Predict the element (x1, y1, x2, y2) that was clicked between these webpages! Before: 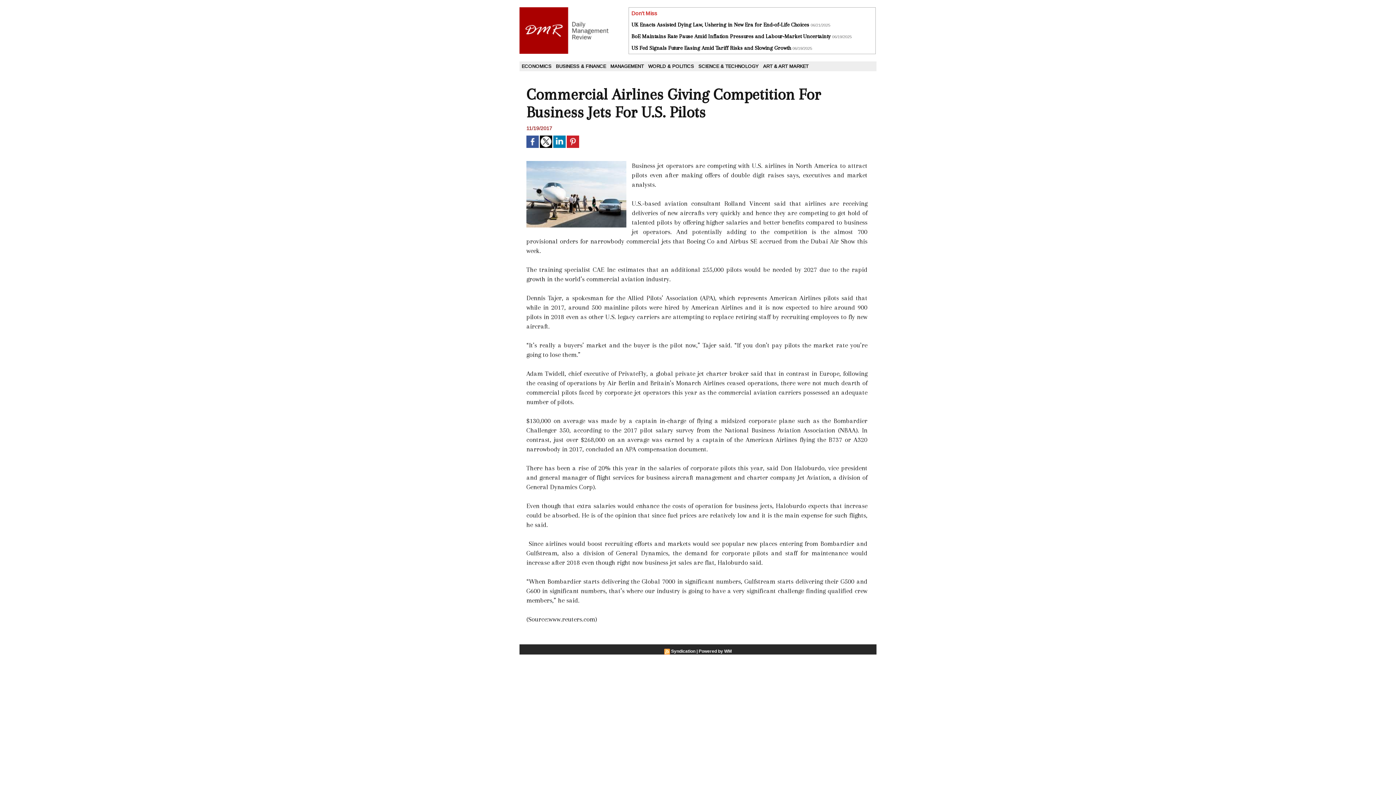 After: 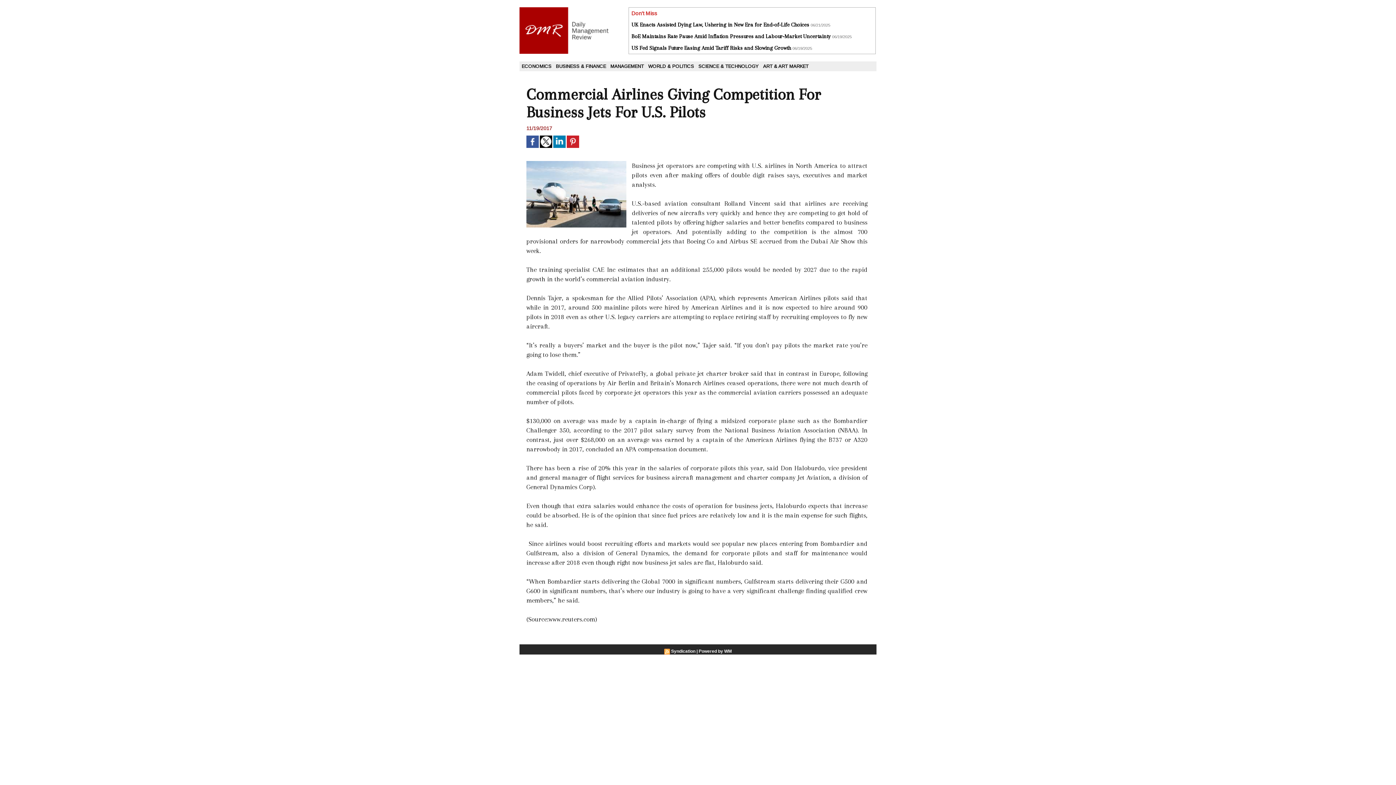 Action: bbox: (526, 135, 538, 140)